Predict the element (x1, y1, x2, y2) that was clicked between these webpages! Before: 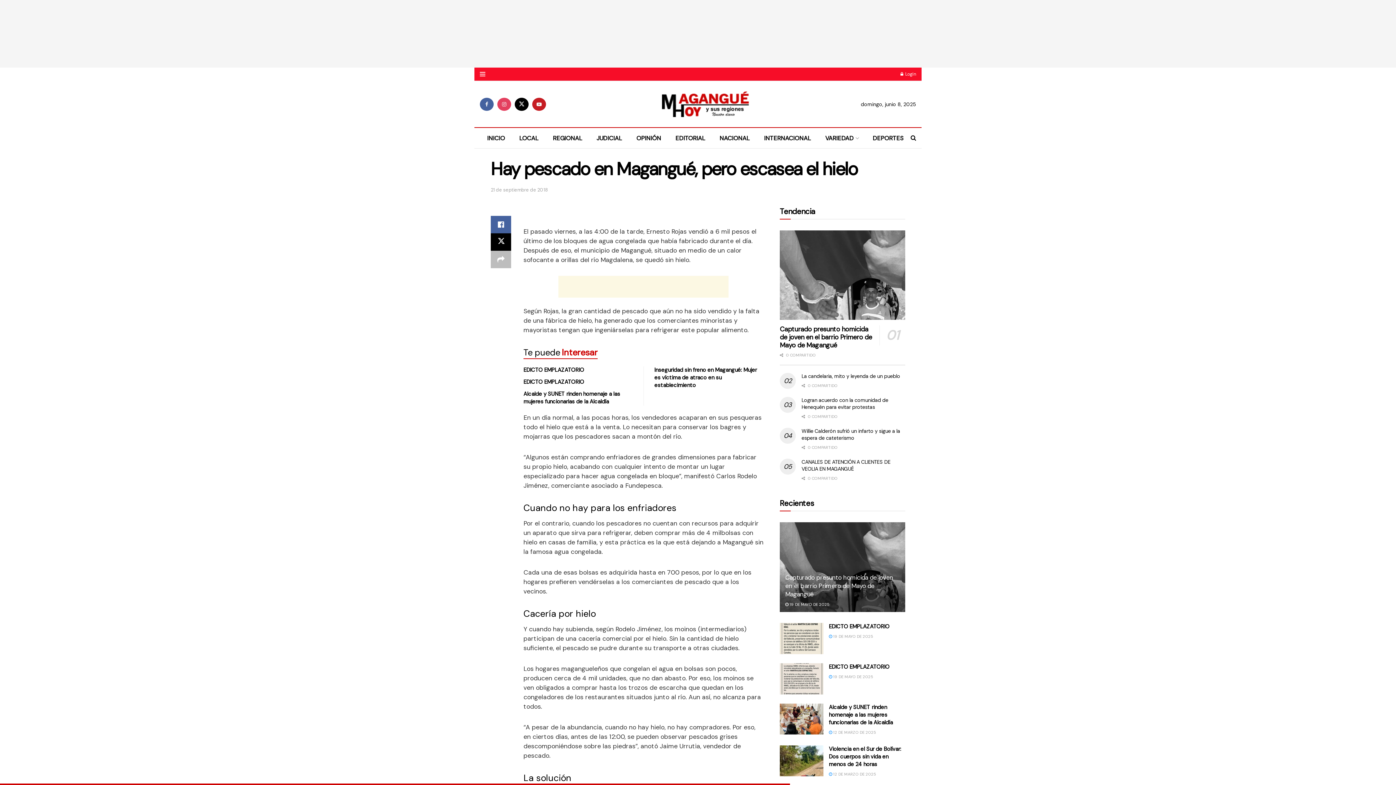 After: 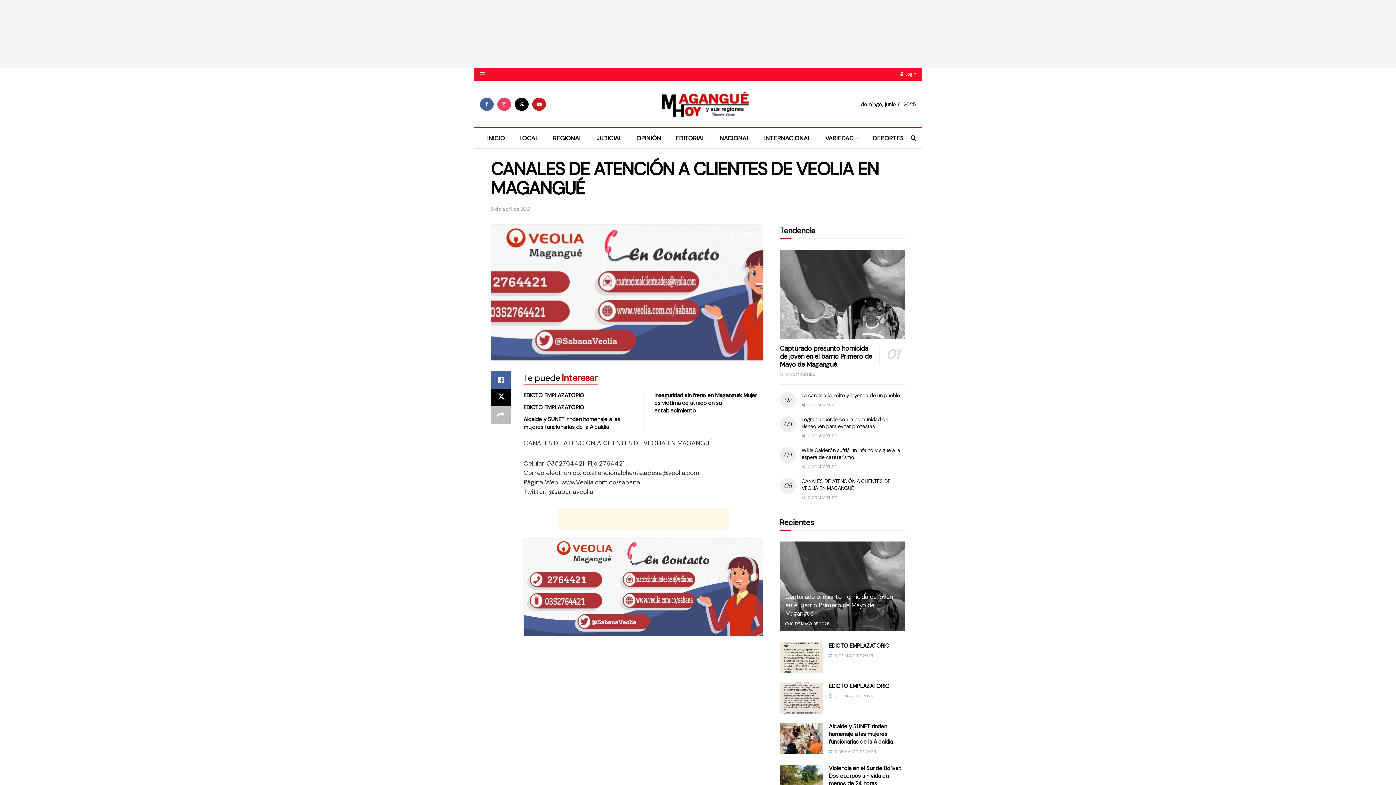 Action: label: CANALES DE ATENCIÓN A CLIENTES DE VEOLIA EN MAGANGUÉ bbox: (801, 459, 890, 472)